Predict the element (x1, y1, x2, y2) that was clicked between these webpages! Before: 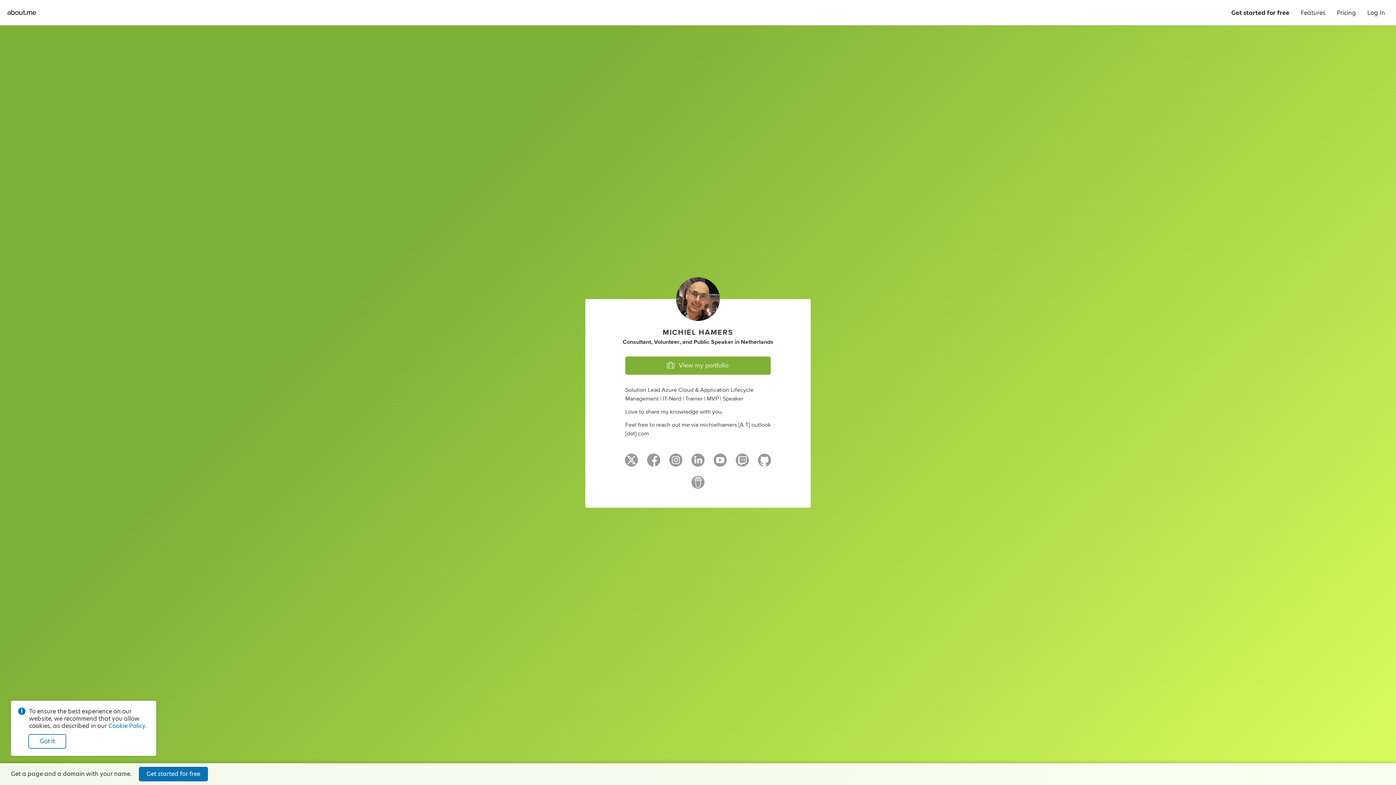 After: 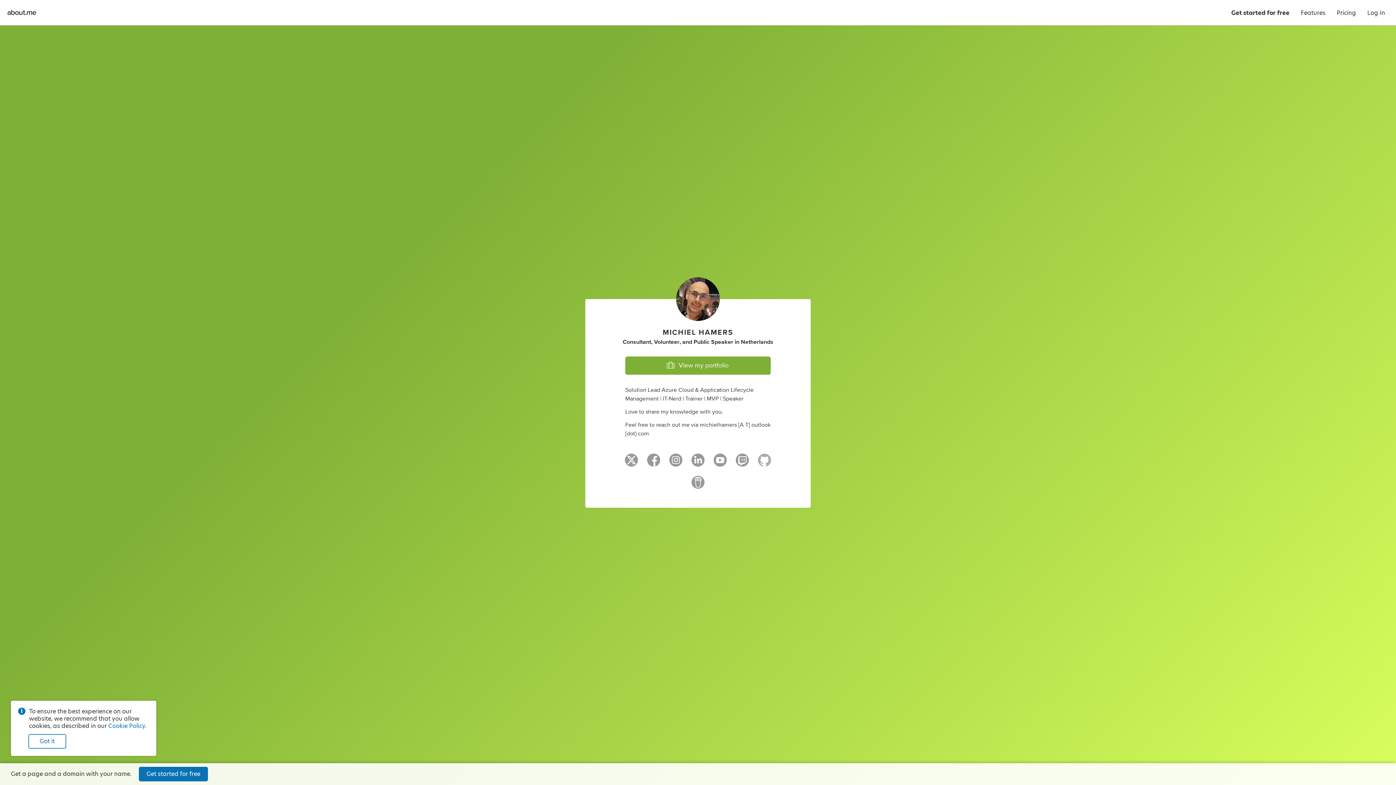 Action: bbox: (758, 458, 771, 468)